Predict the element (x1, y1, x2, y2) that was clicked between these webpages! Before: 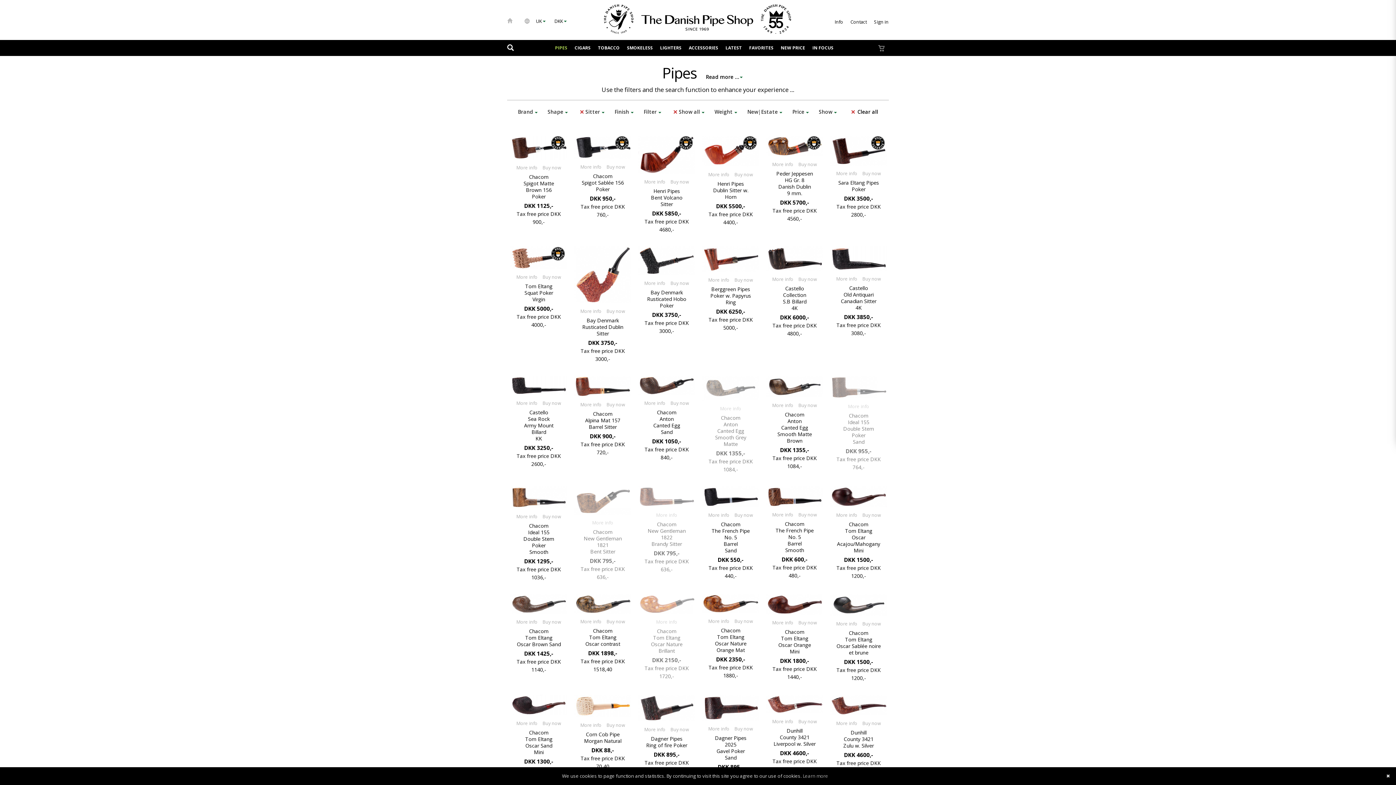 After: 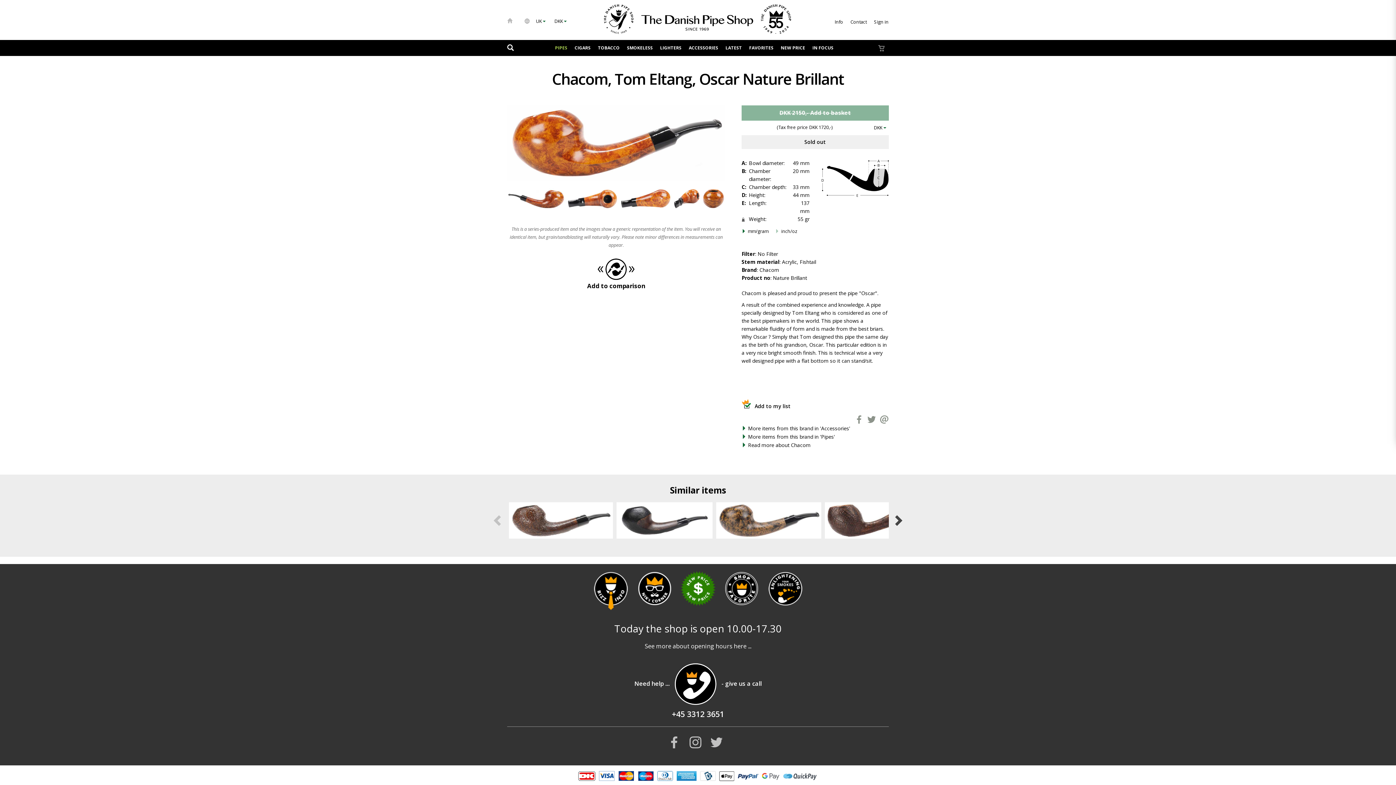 Action: bbox: (654, 614, 679, 626) label: More info